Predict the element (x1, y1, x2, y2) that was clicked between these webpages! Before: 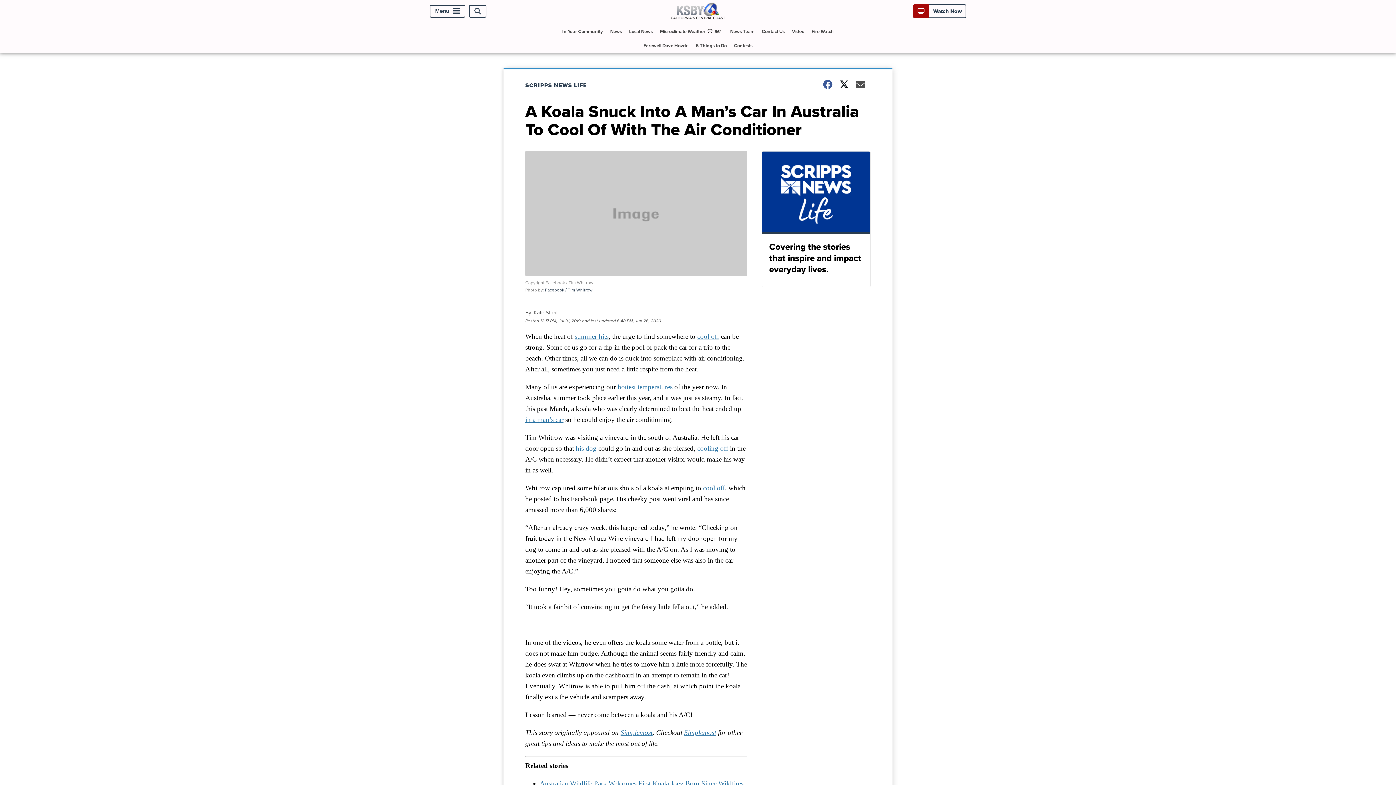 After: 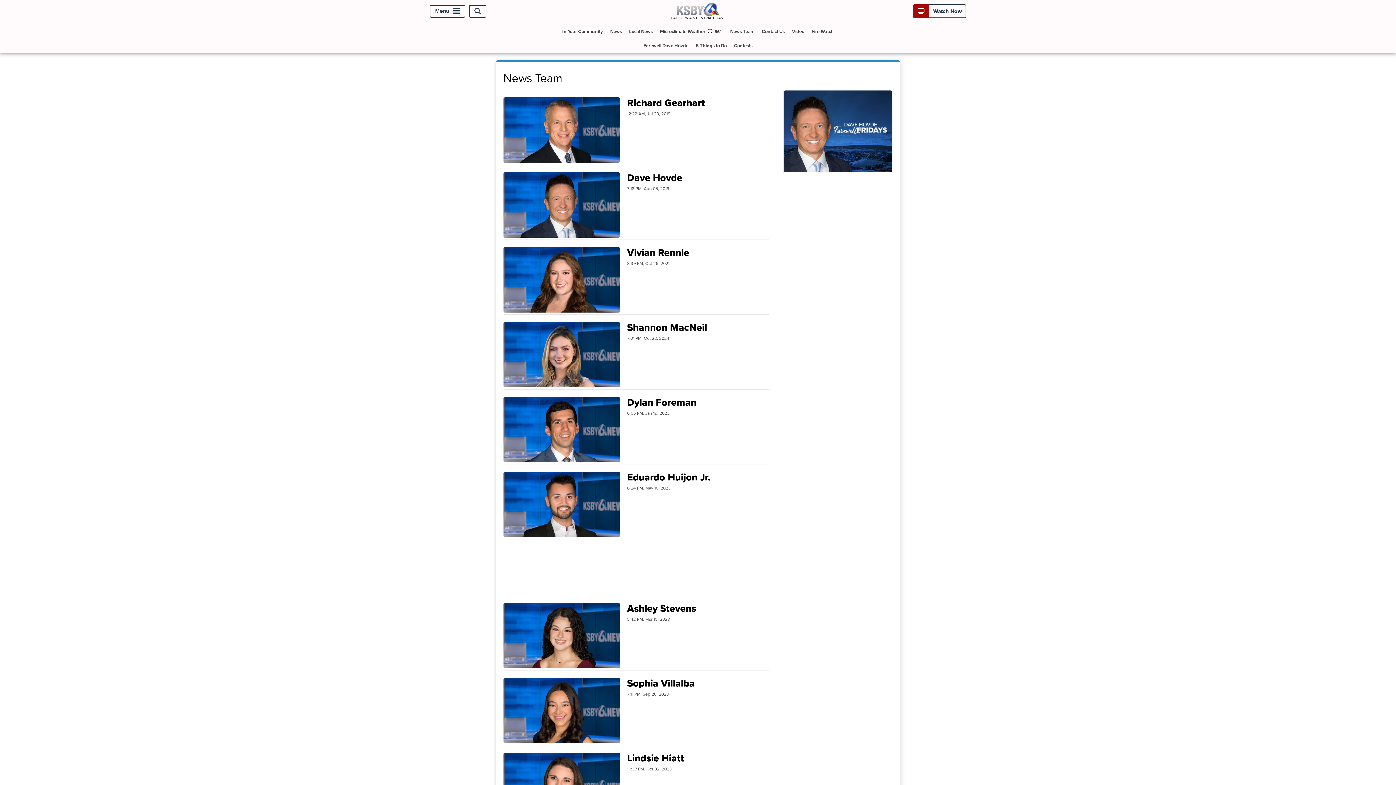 Action: bbox: (727, 24, 757, 38) label: News Team